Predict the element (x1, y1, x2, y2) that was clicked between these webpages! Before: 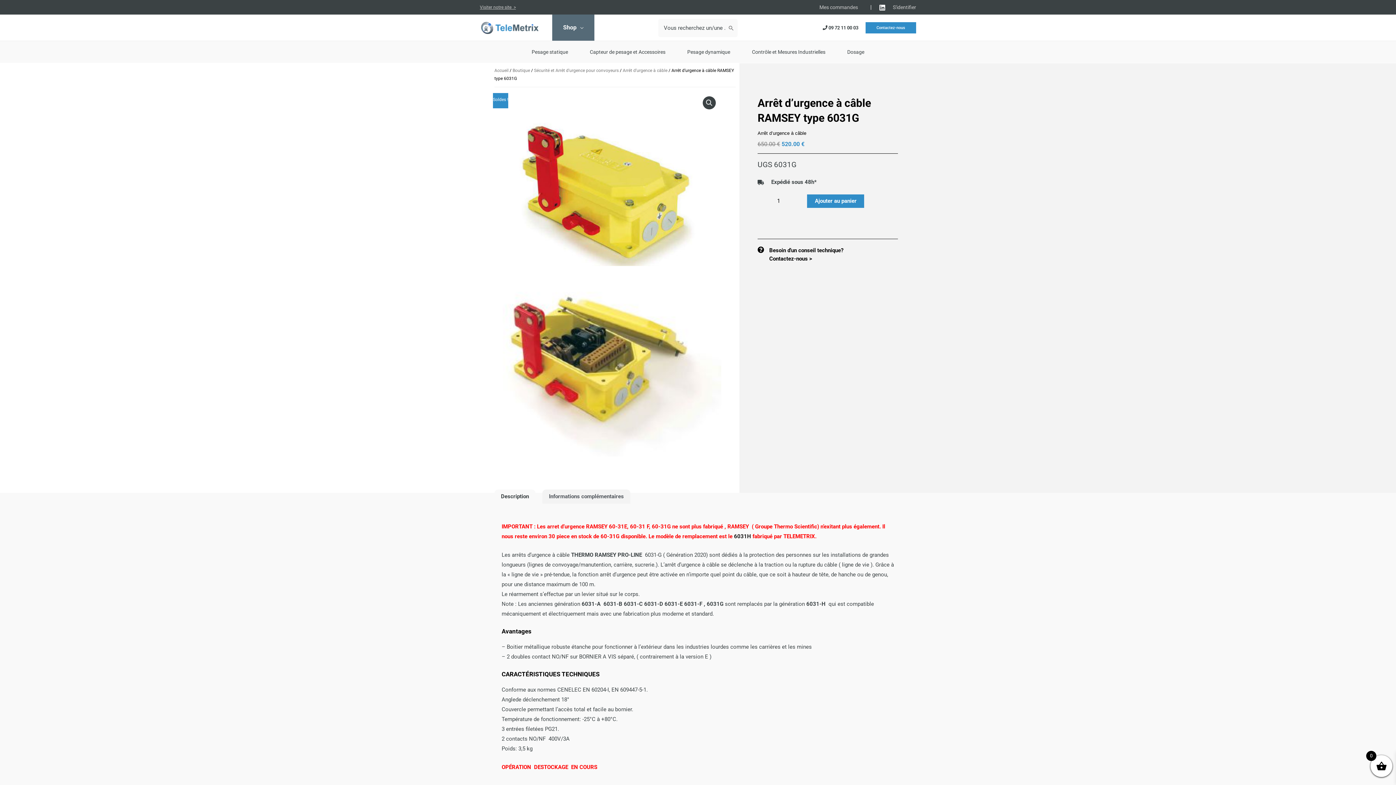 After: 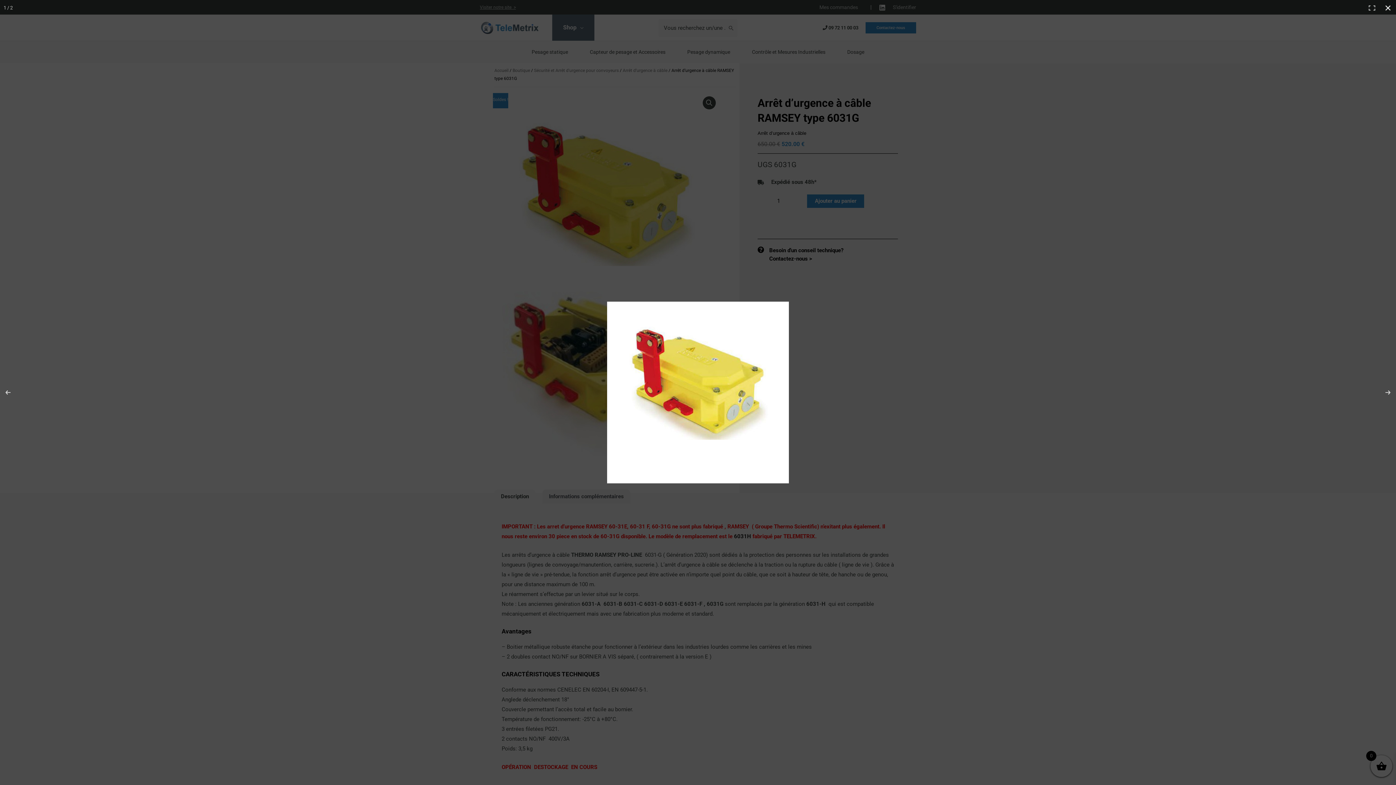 Action: bbox: (702, 96, 716, 109) label: Voir la galerie d’images en plein écran